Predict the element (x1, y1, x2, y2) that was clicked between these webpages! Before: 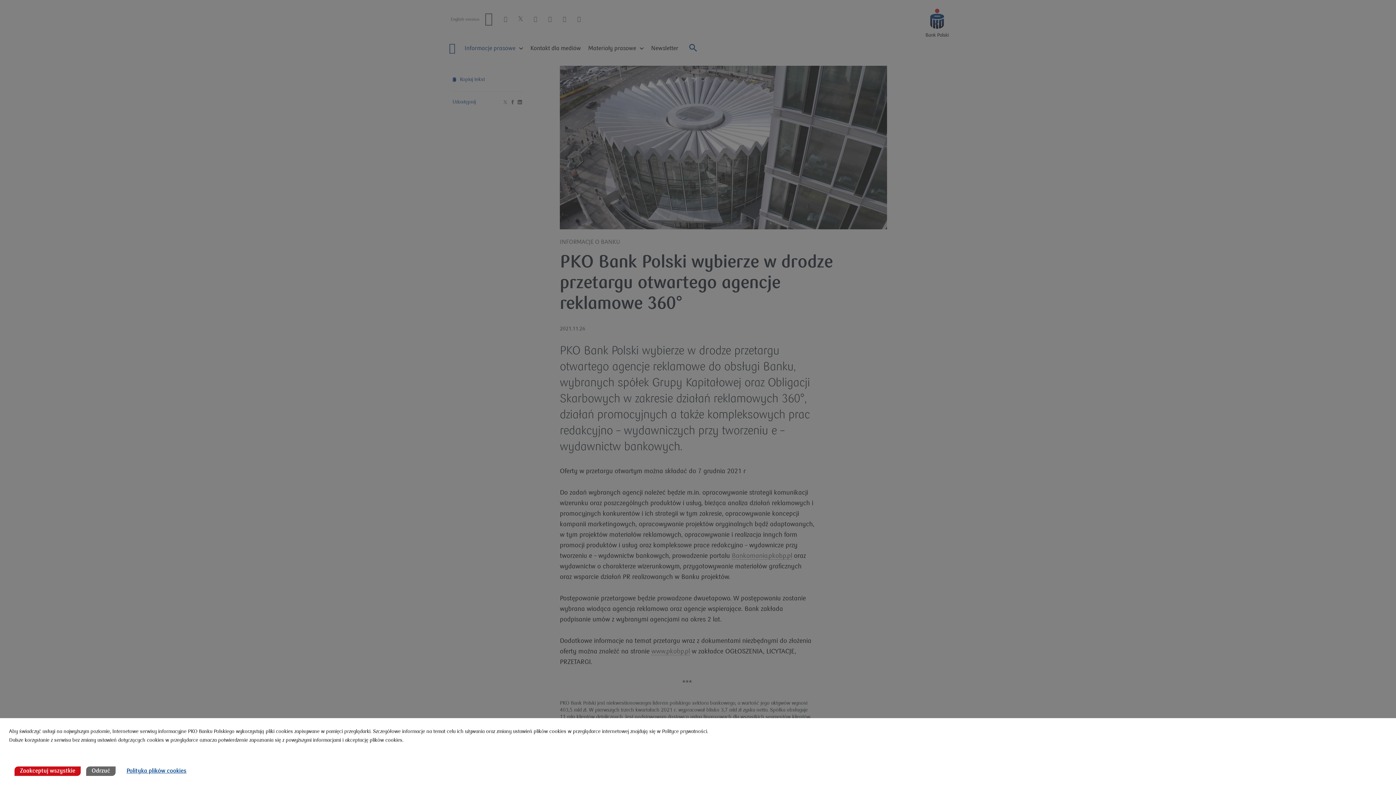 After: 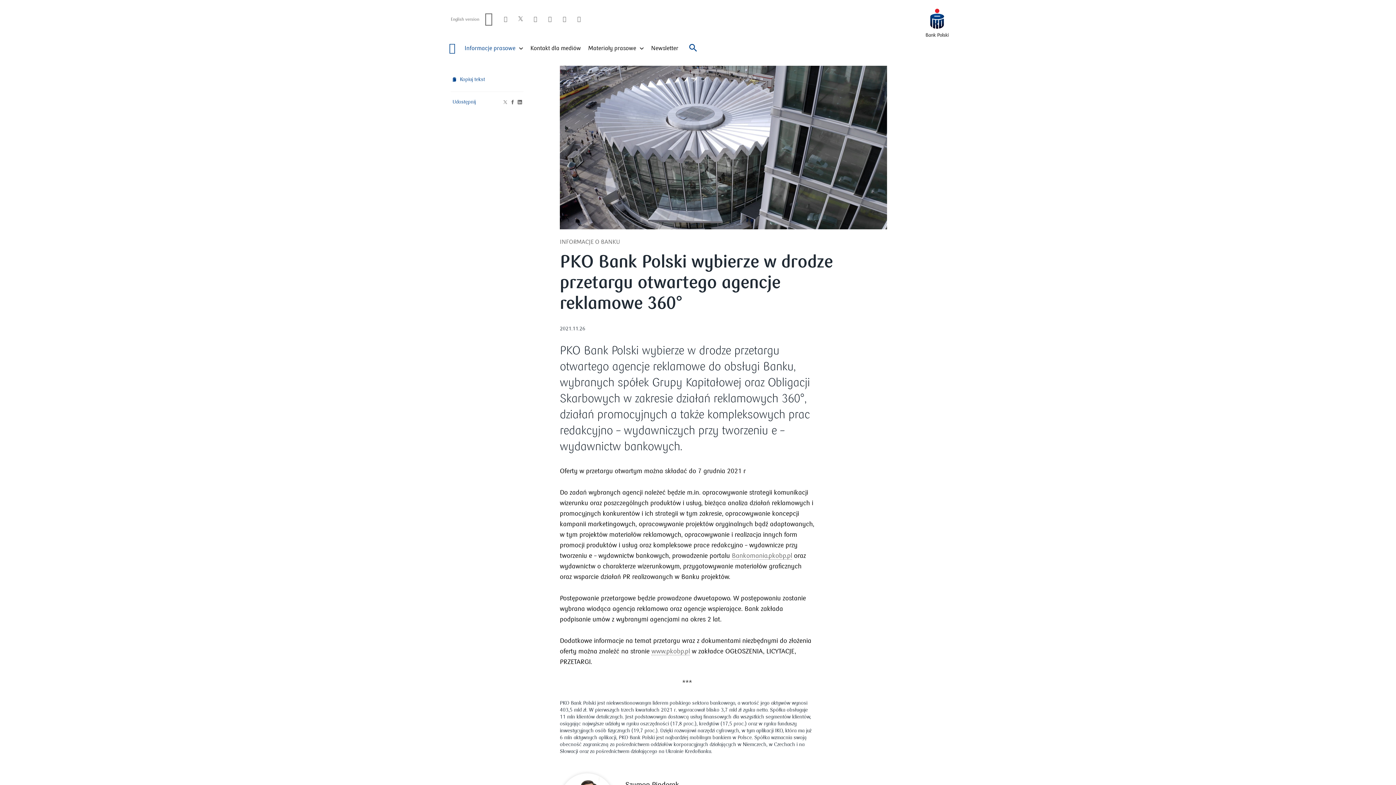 Action: label: Zaakceptuj wszystkie bbox: (14, 766, 80, 776)